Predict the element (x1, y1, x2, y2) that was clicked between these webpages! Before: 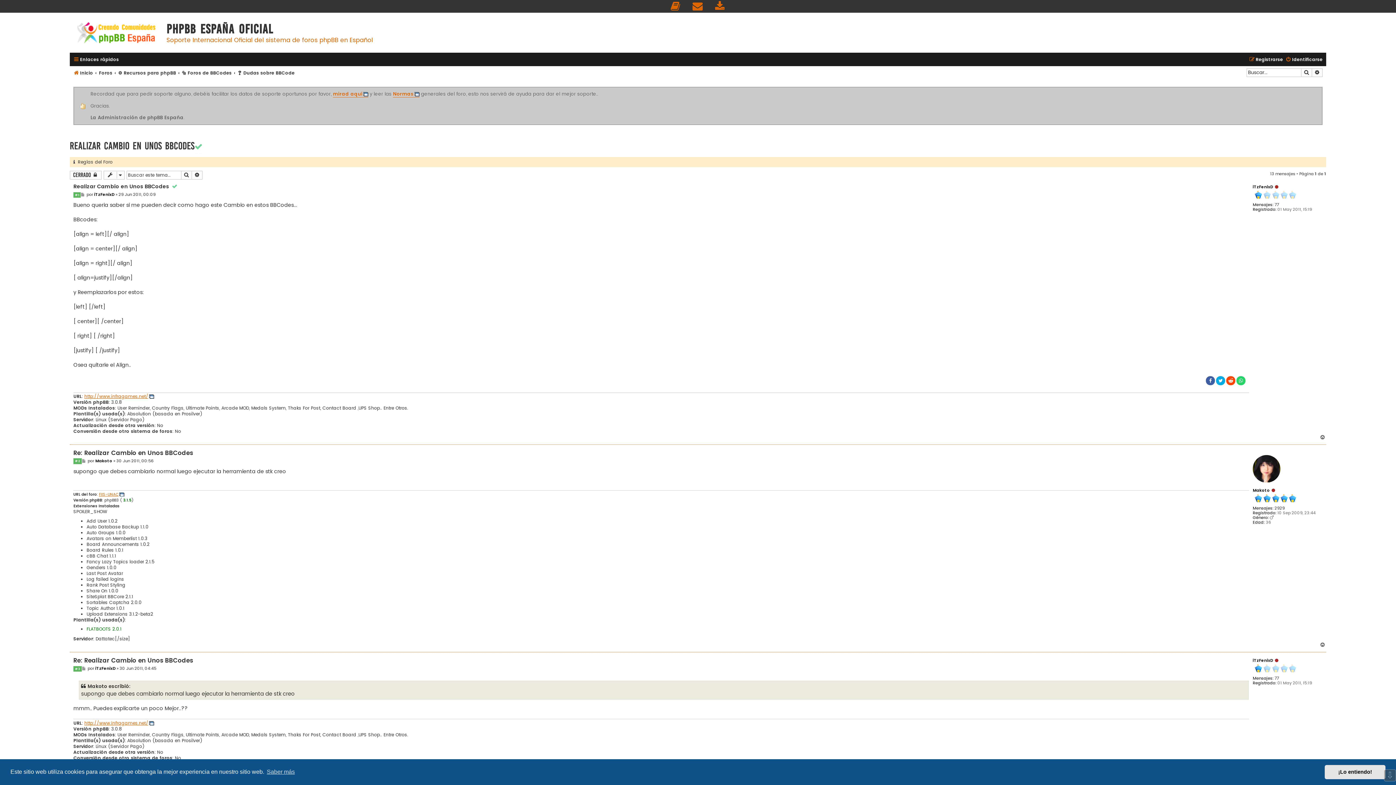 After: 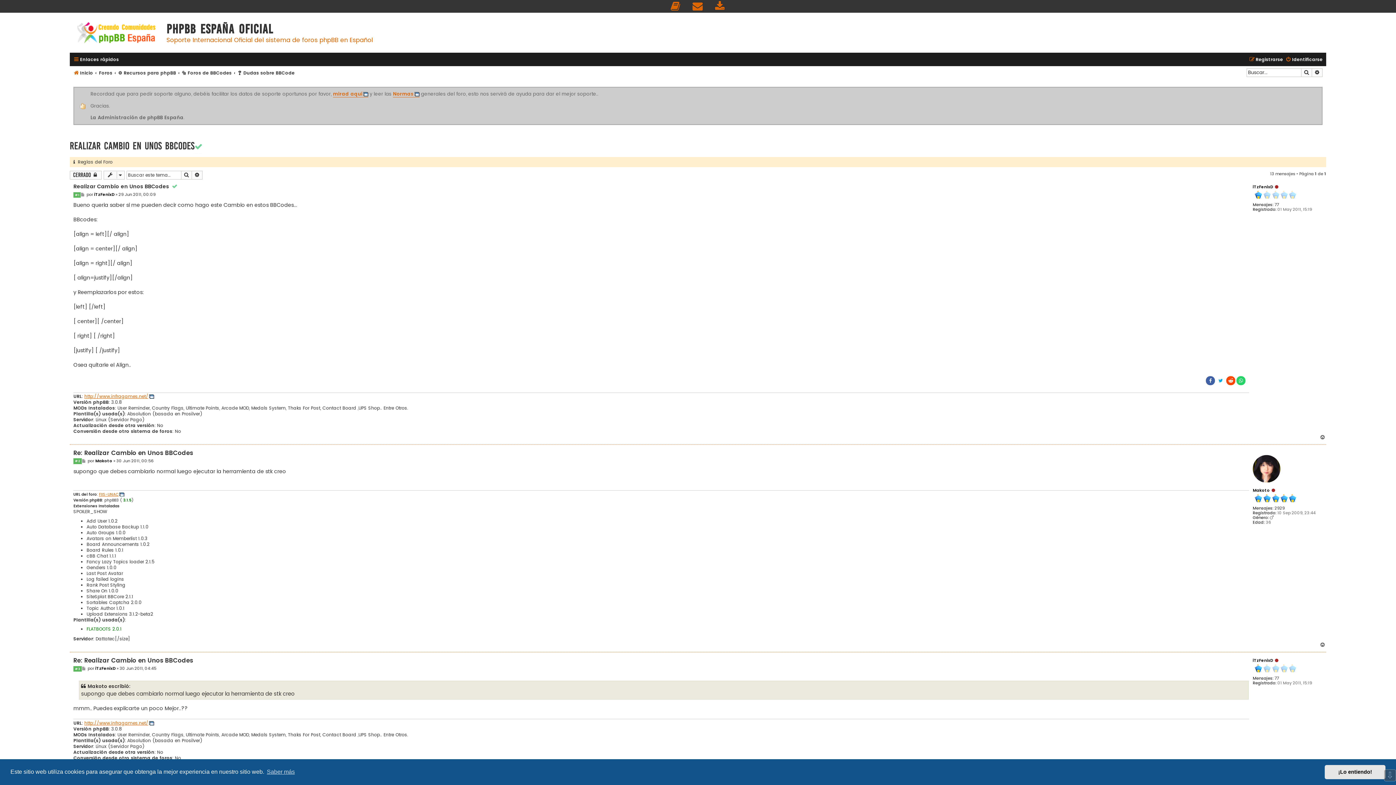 Action: bbox: (1216, 376, 1225, 385)